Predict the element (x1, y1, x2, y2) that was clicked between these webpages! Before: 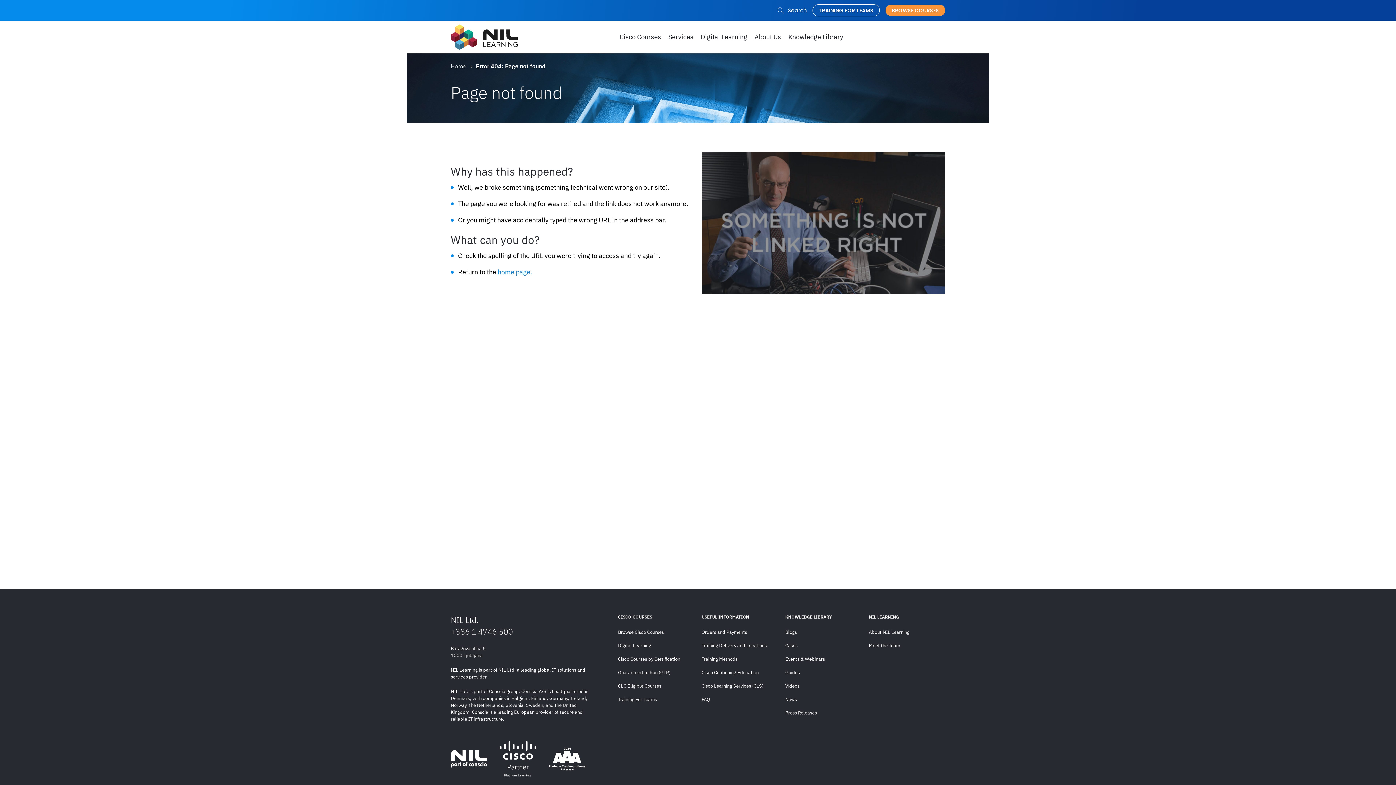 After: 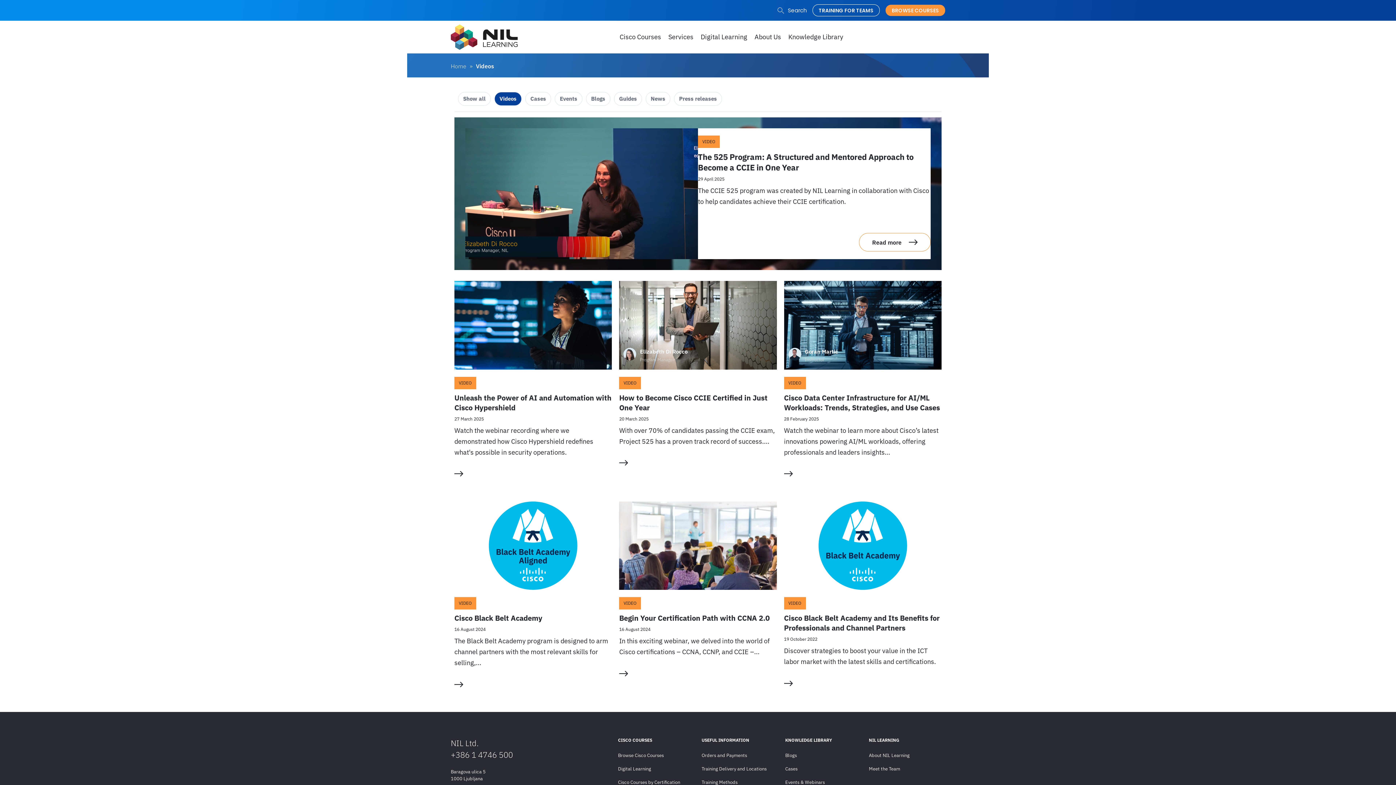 Action: label: Videos bbox: (785, 681, 861, 692)